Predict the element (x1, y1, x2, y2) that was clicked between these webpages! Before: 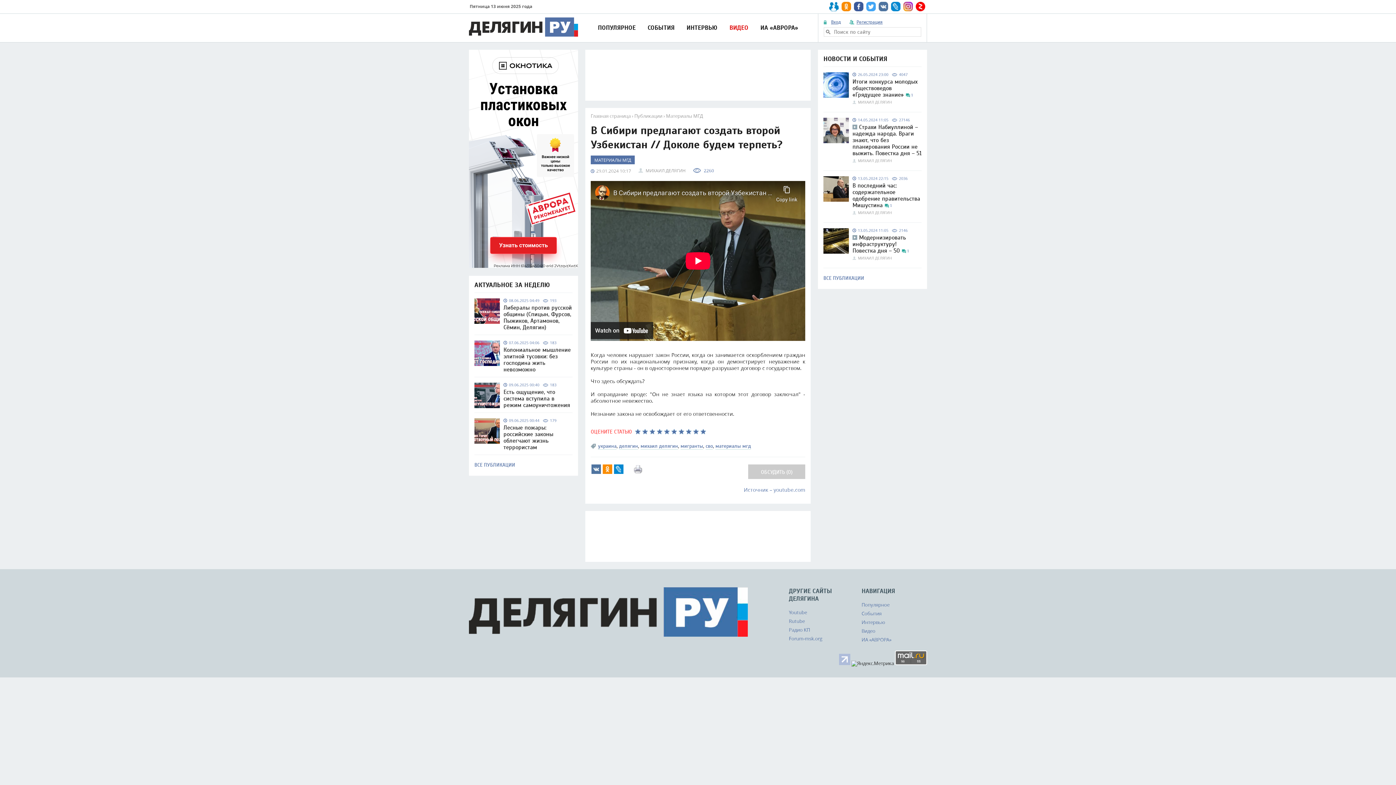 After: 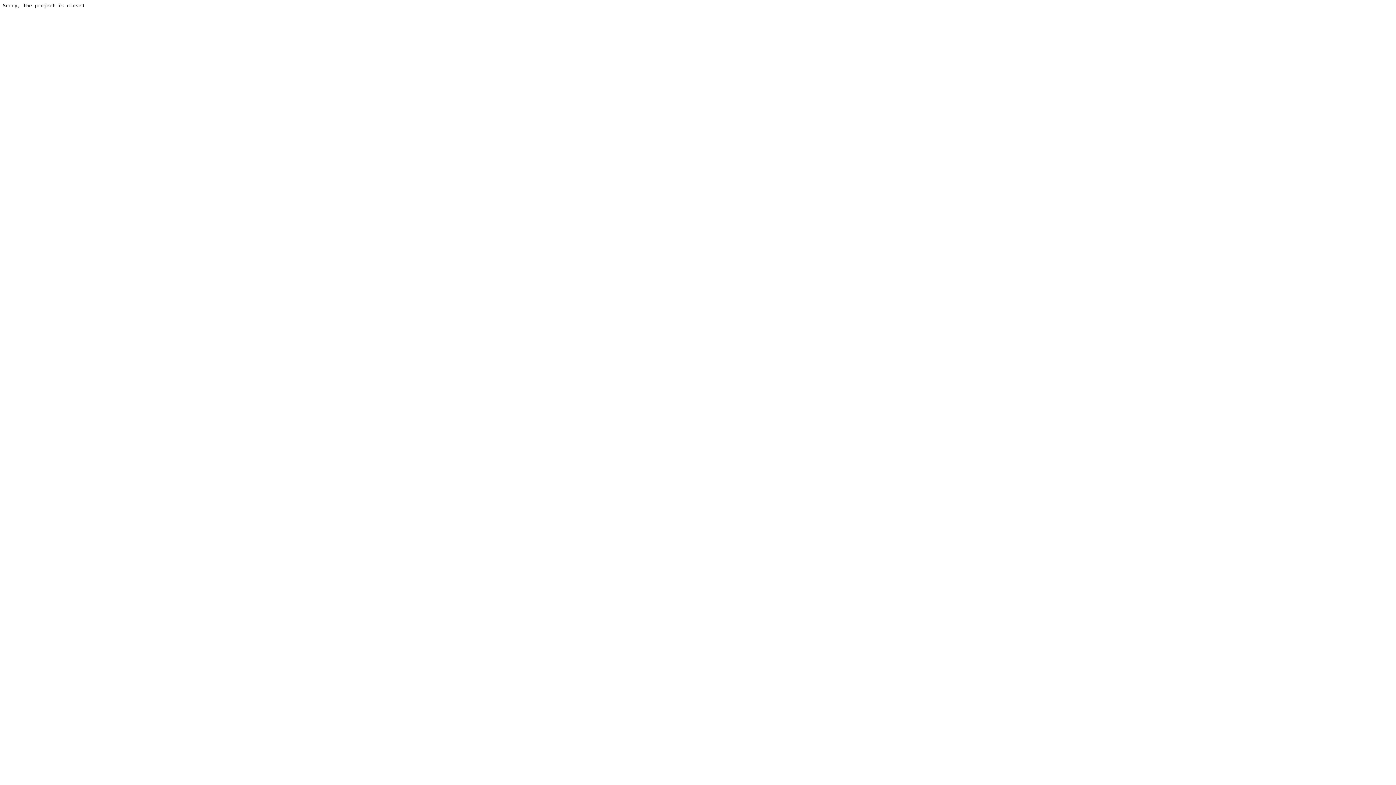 Action: bbox: (829, 1, 838, 11)